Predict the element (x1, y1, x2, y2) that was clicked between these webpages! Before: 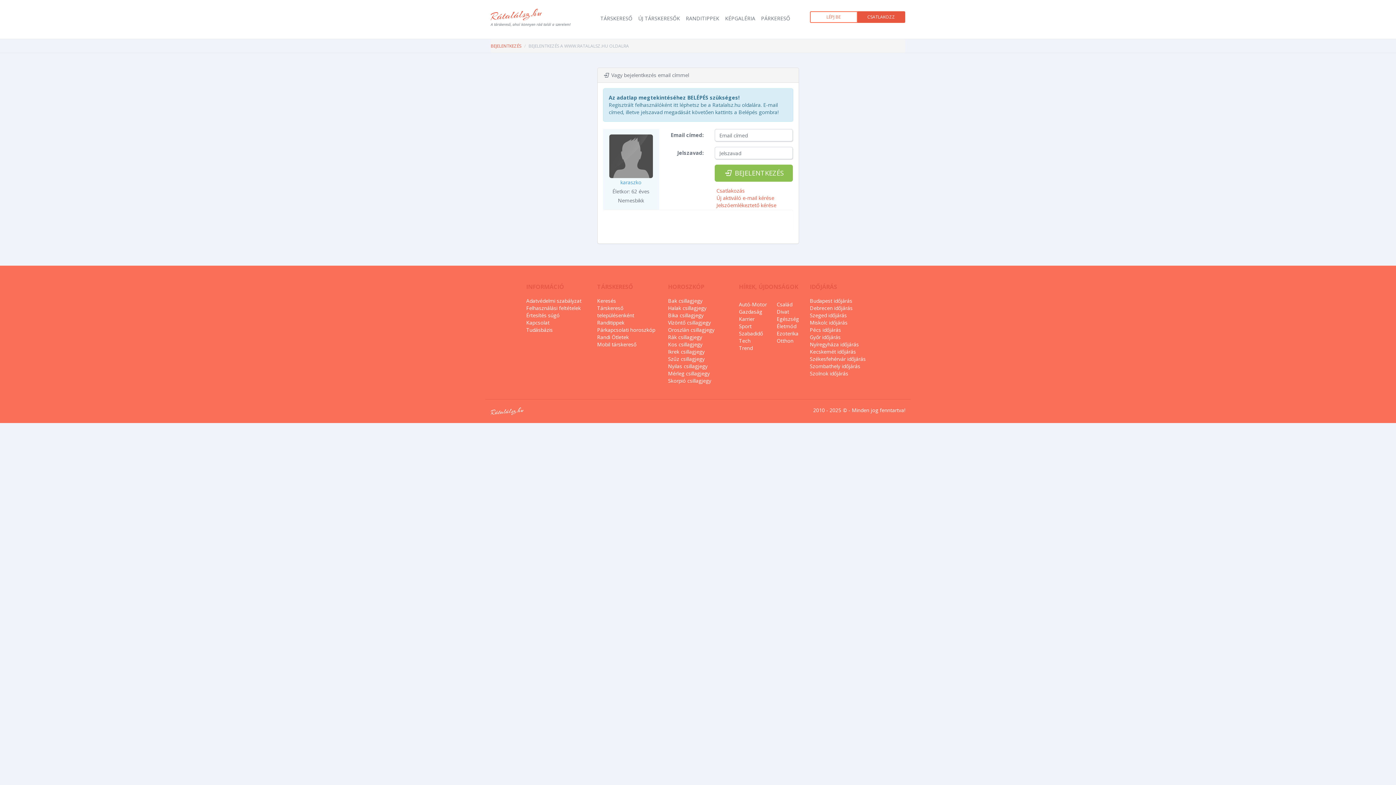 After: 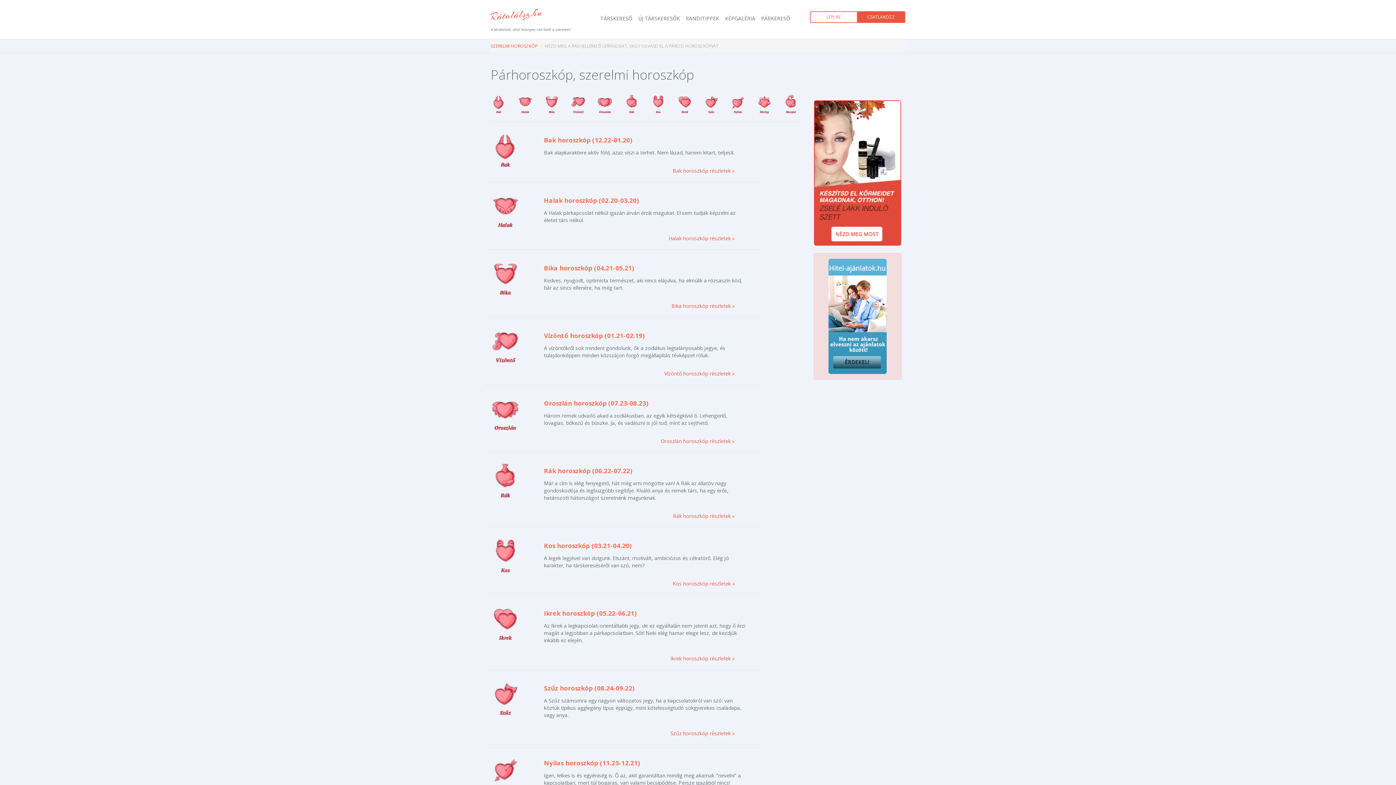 Action: label: Párkapcsolati horoszkóp bbox: (597, 326, 655, 333)